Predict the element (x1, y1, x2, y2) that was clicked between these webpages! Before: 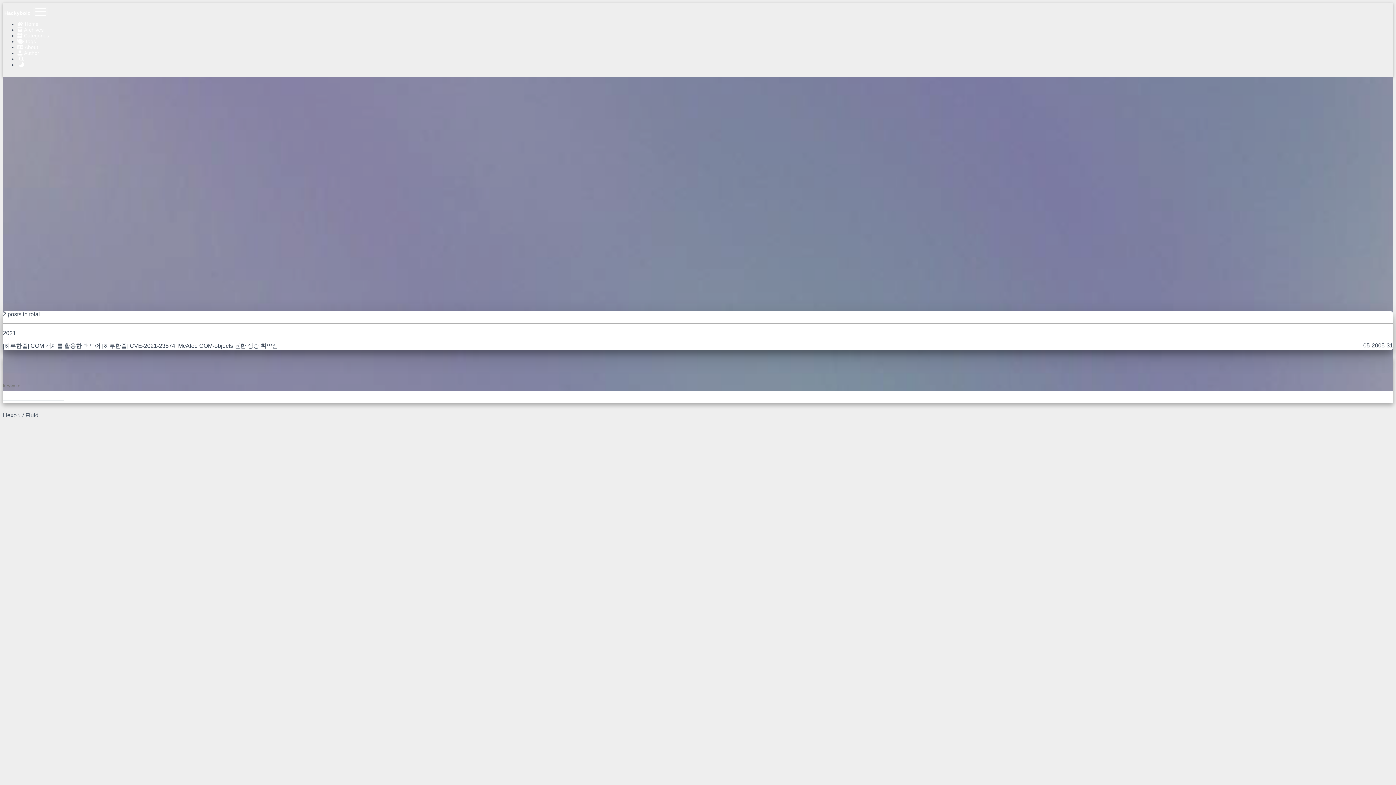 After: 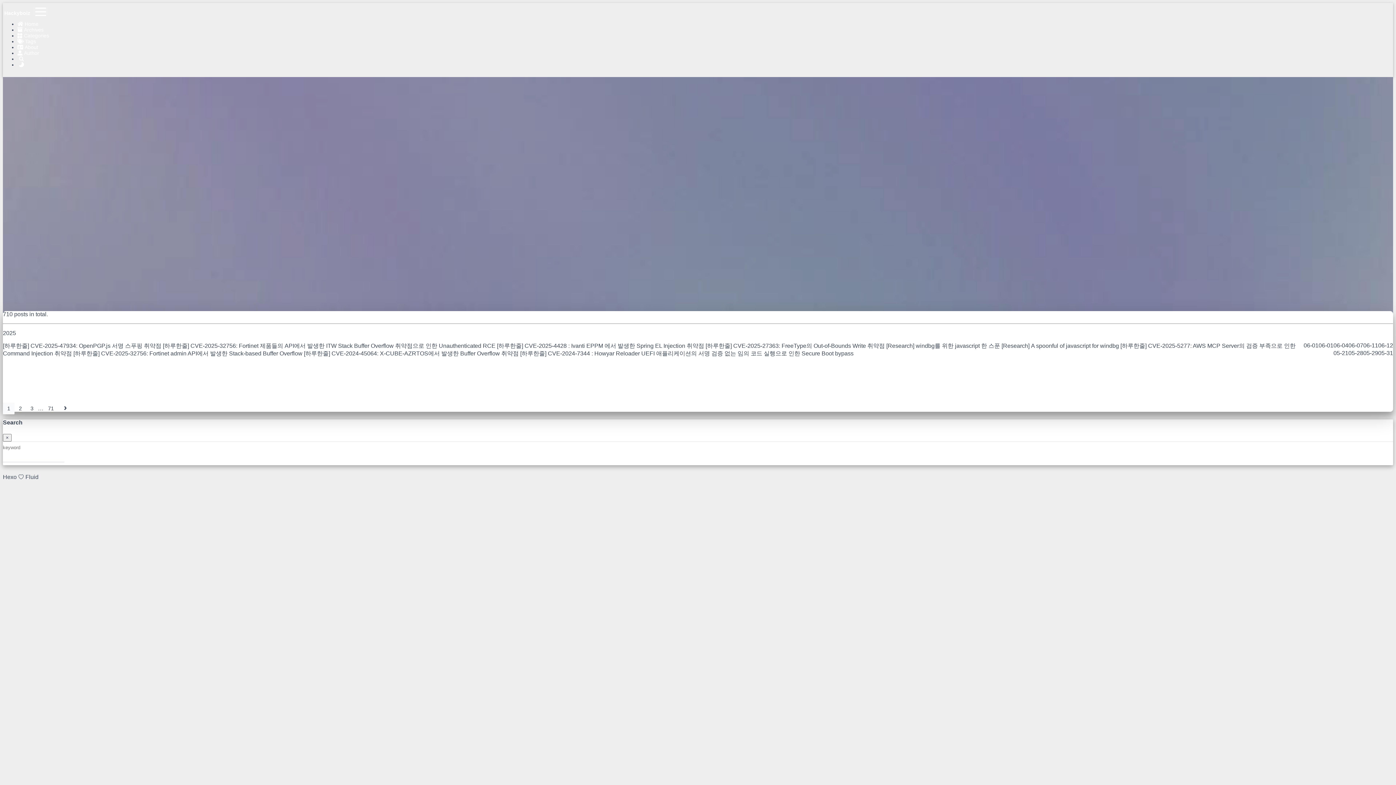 Action: label:  Archives bbox: (17, 26, 1393, 32)